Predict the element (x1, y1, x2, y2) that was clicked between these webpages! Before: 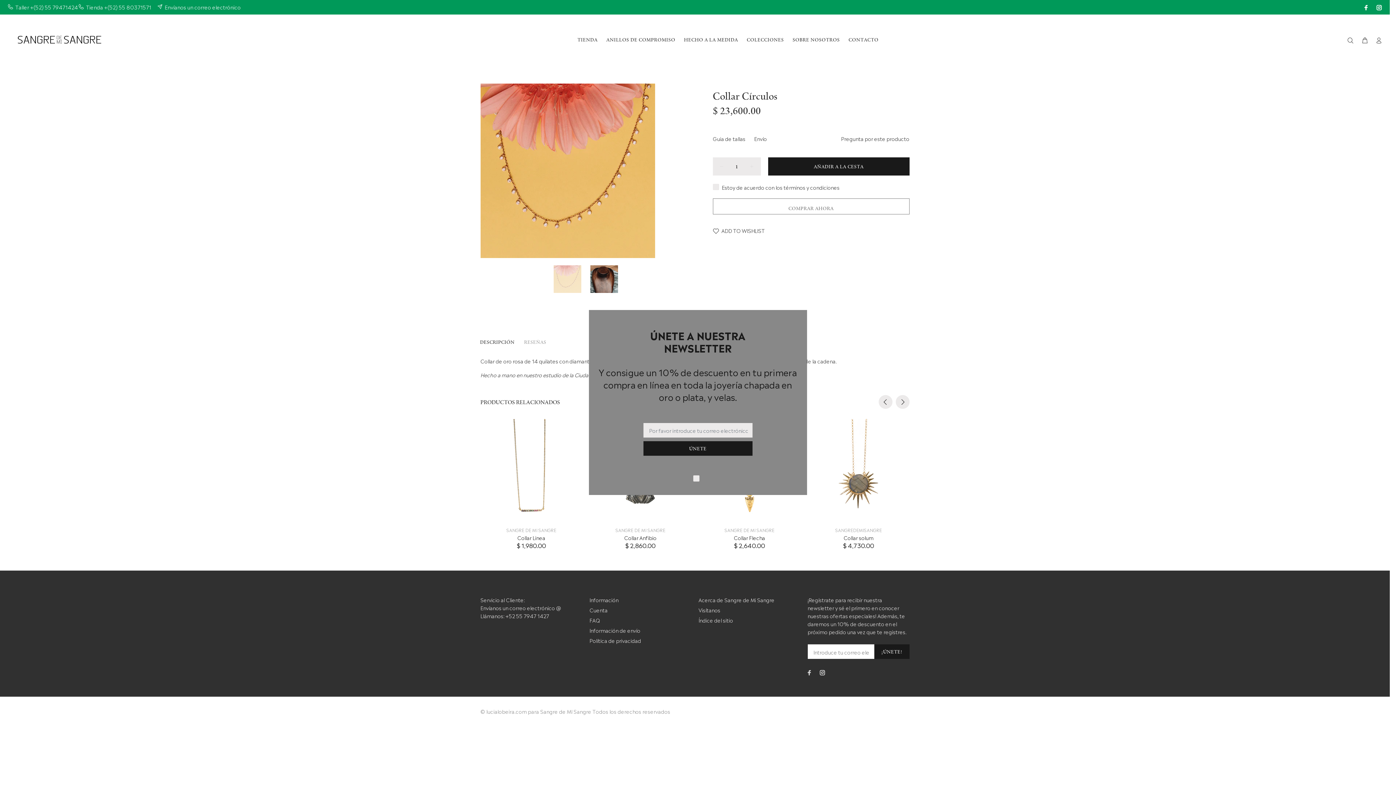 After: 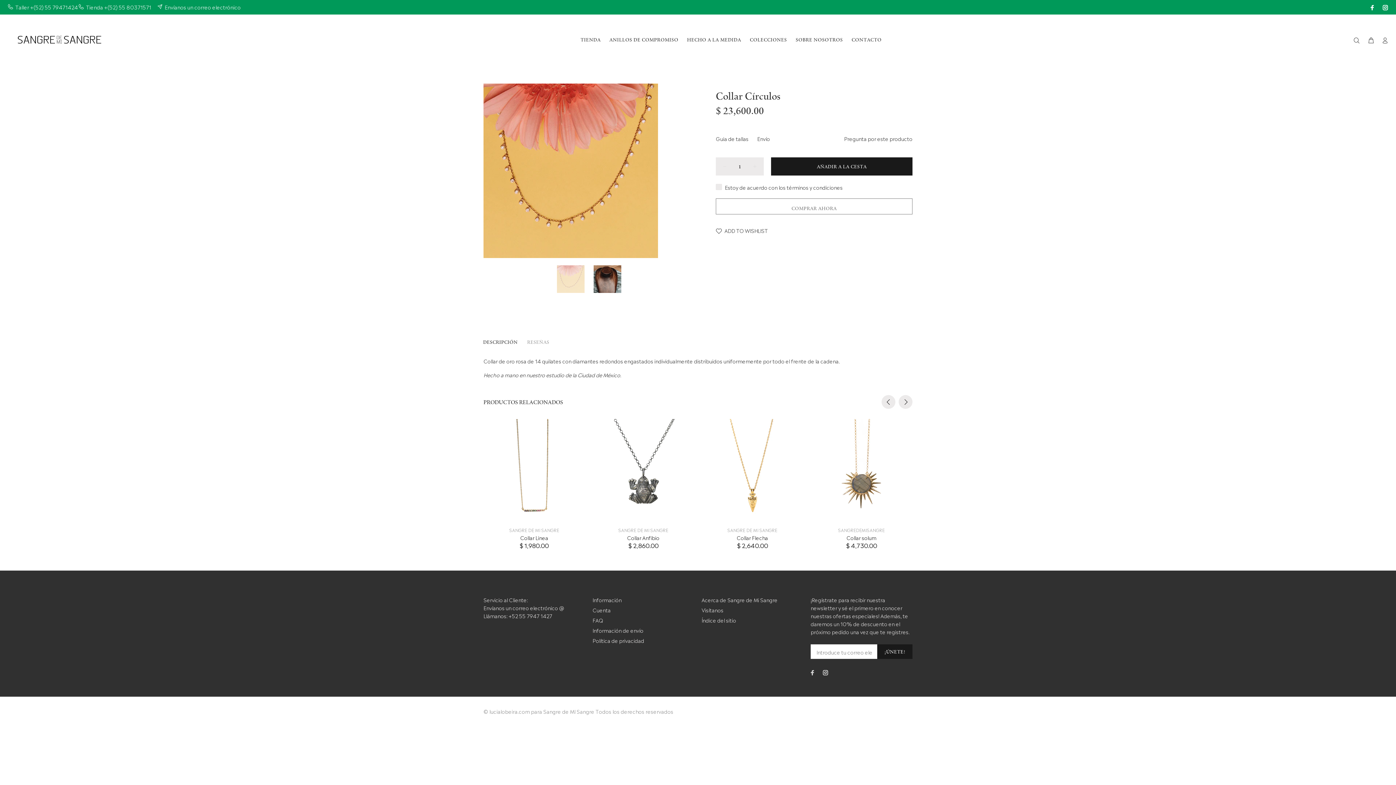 Action: bbox: (806, 289, 826, 309)